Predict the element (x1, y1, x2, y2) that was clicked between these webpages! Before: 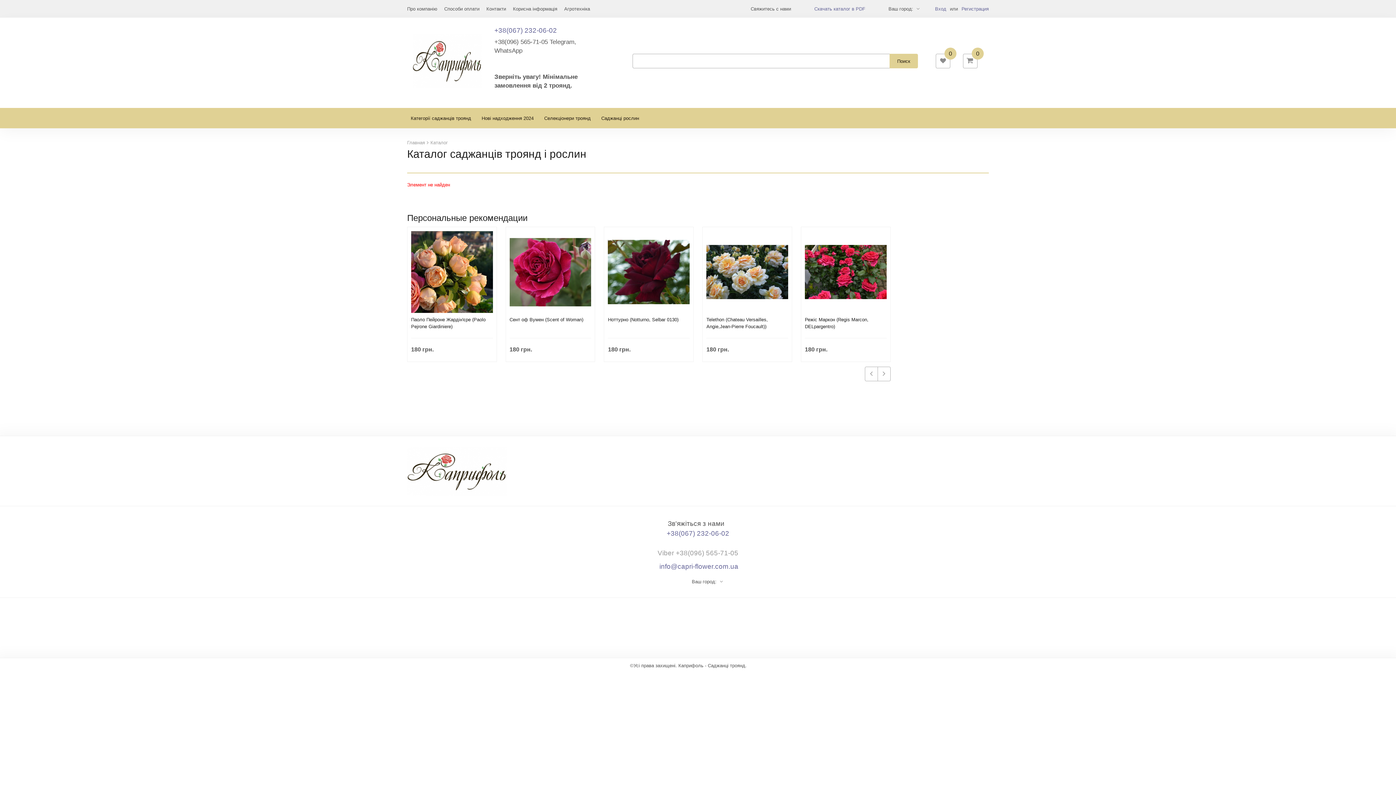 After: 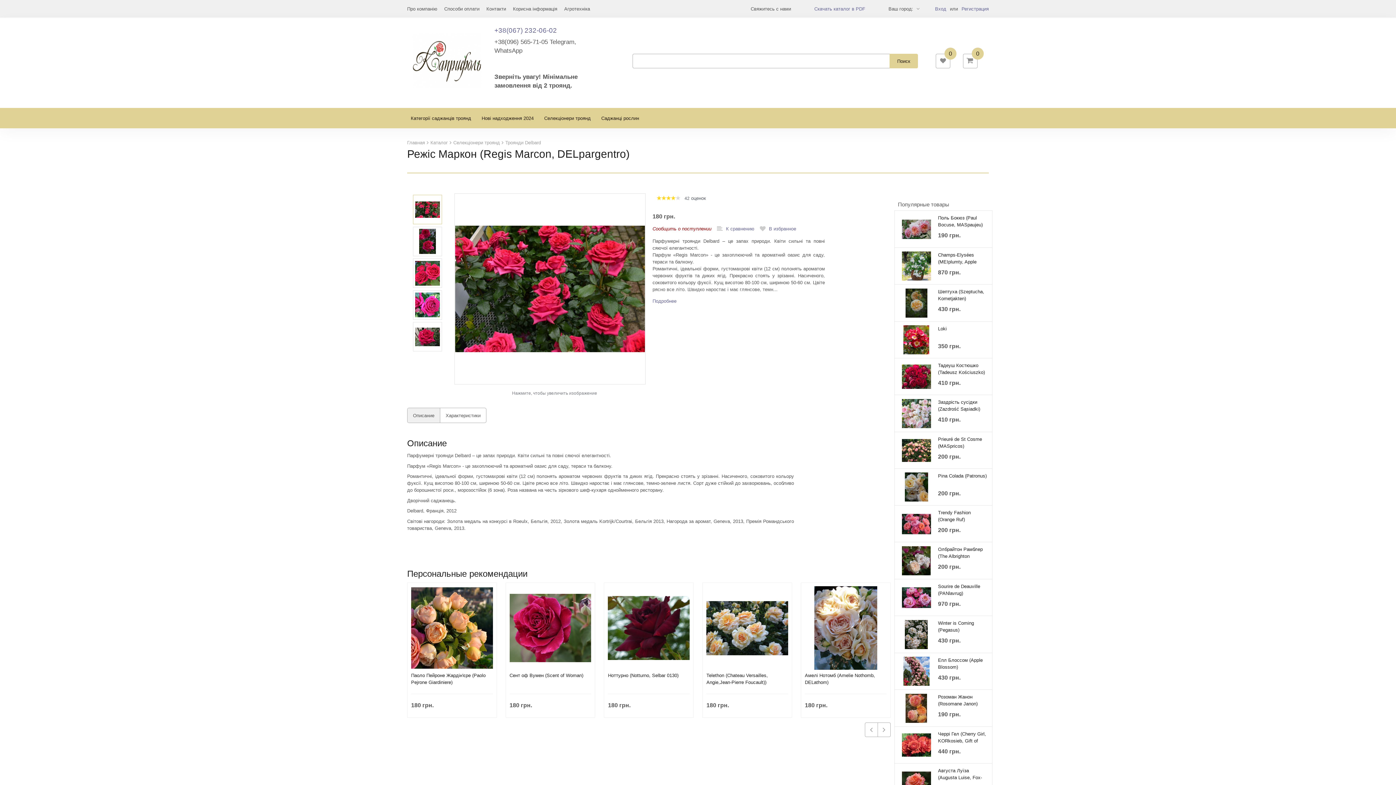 Action: bbox: (805, 230, 886, 314)